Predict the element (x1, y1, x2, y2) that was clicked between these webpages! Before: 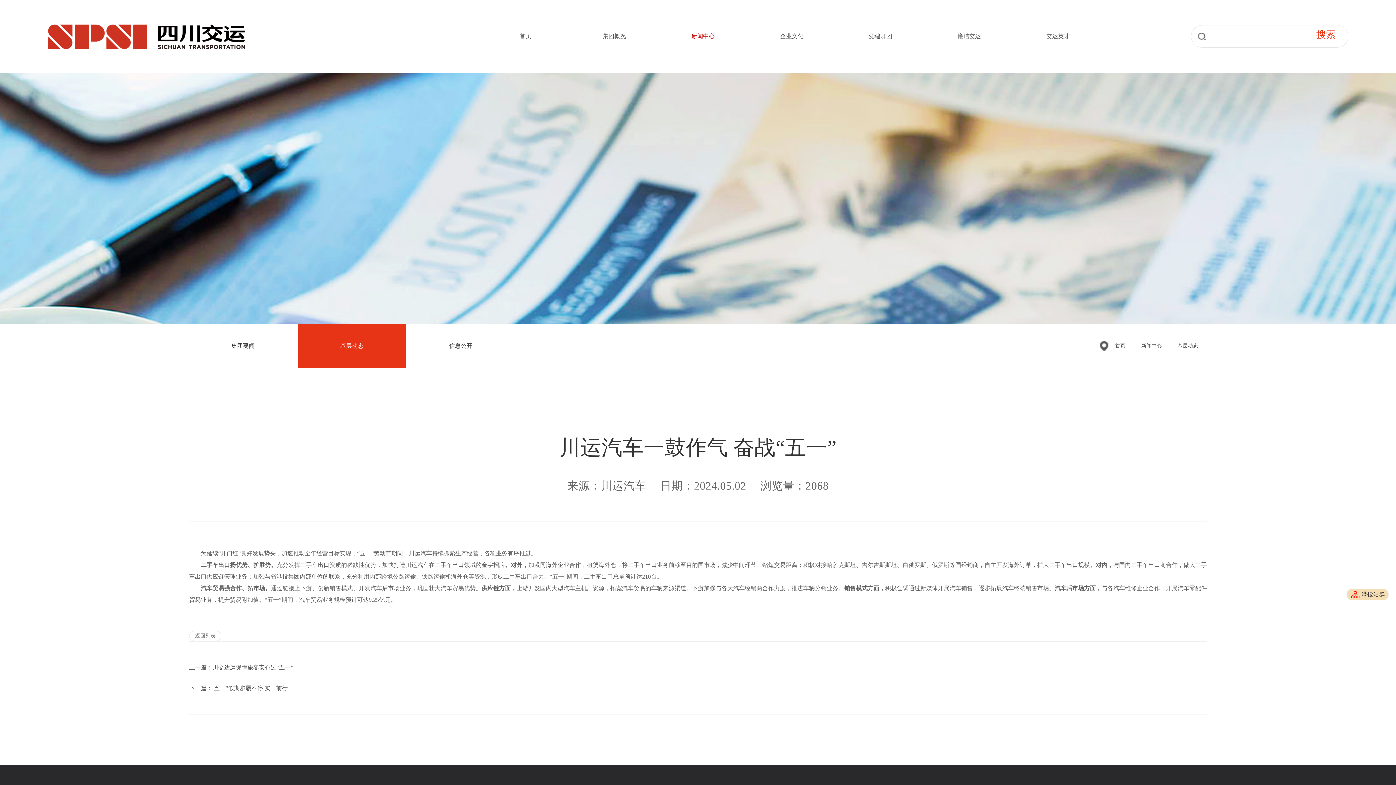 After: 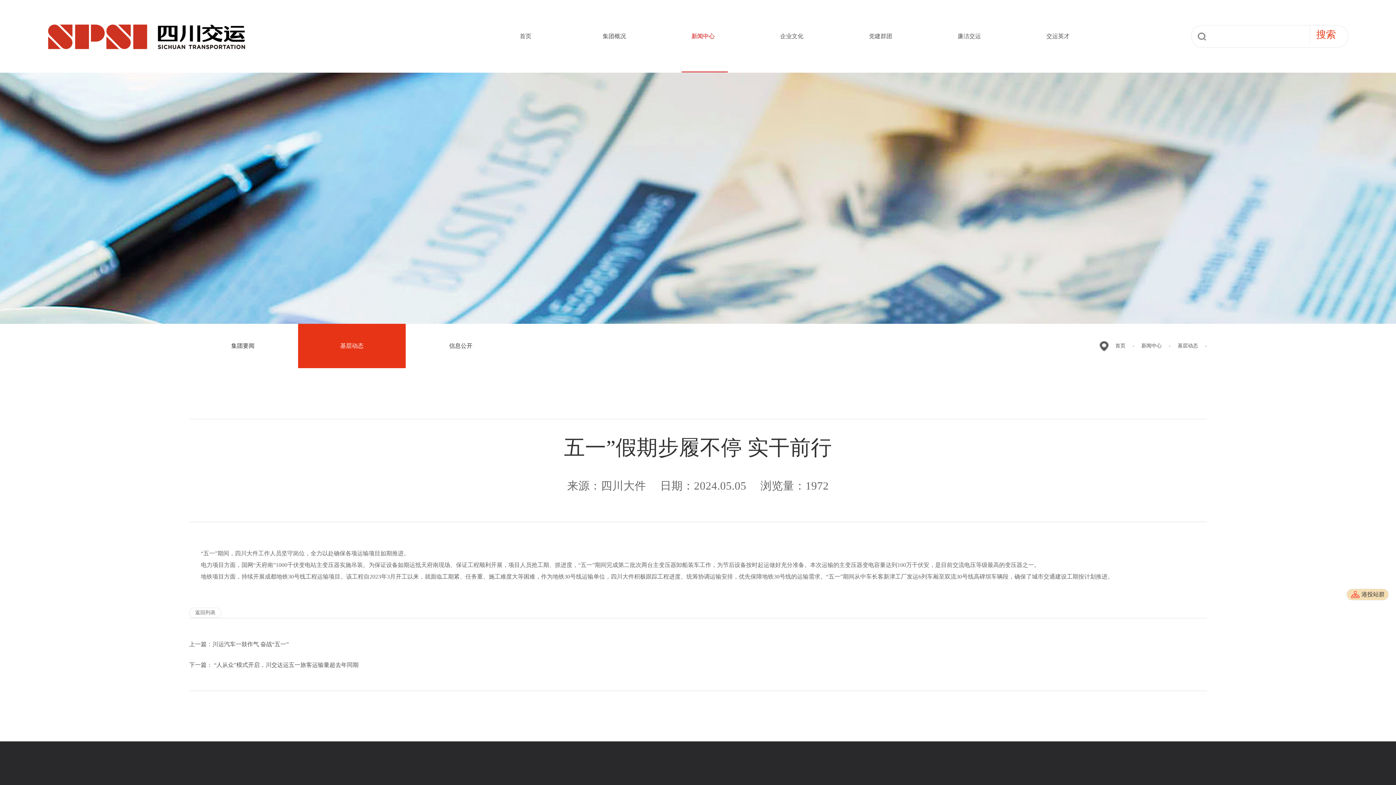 Action: label: 下一篇： 五一”假期步履不停 实干前行 bbox: (189, 678, 1207, 698)